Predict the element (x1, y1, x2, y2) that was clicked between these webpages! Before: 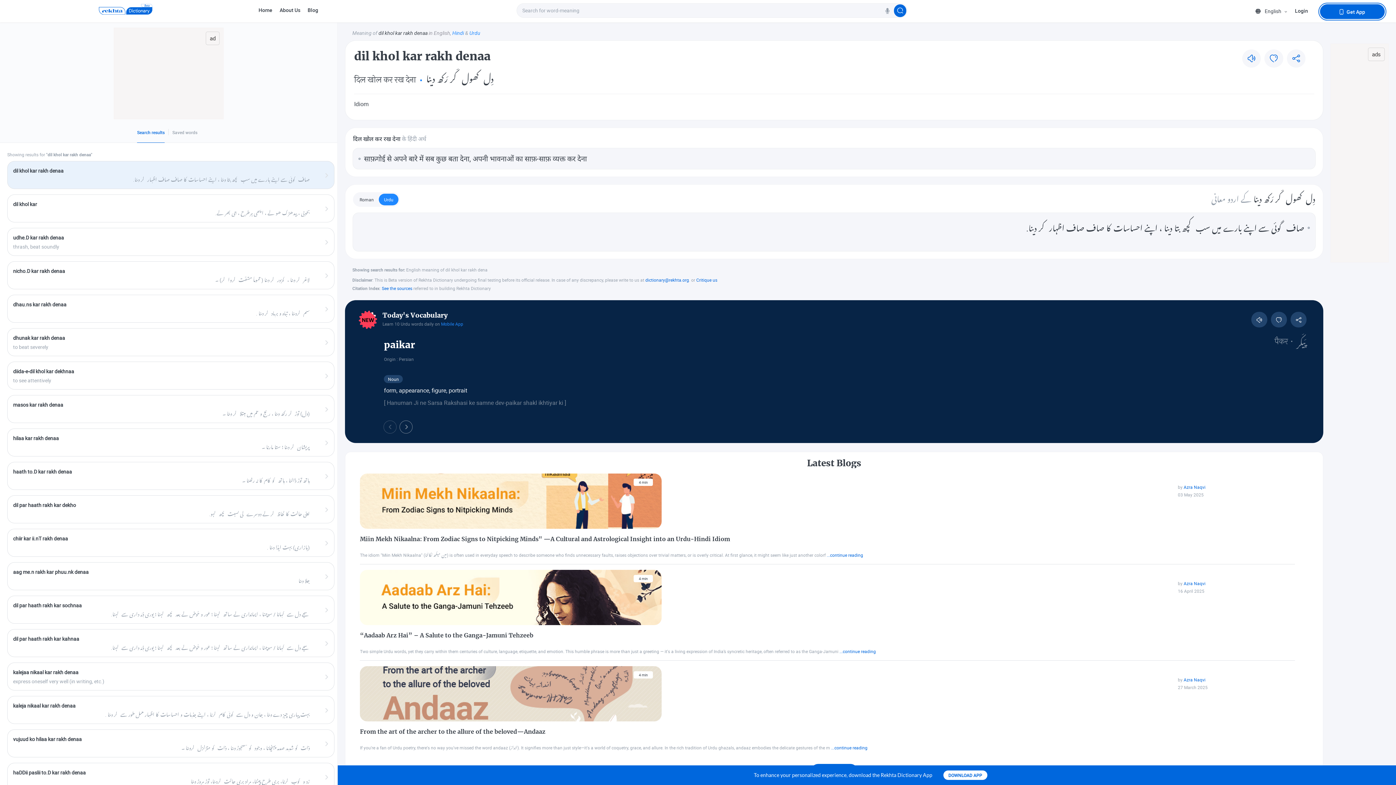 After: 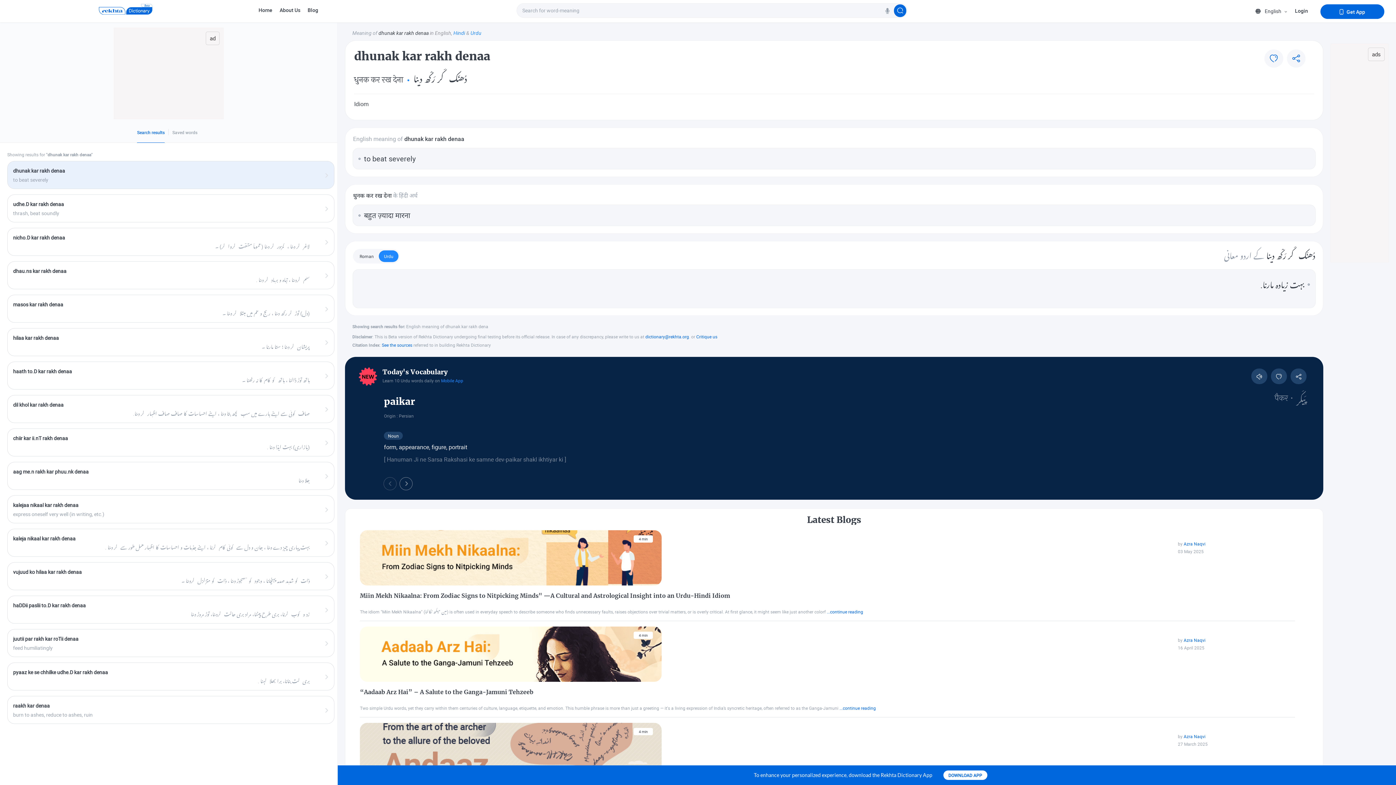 Action: bbox: (7, 328, 334, 356)